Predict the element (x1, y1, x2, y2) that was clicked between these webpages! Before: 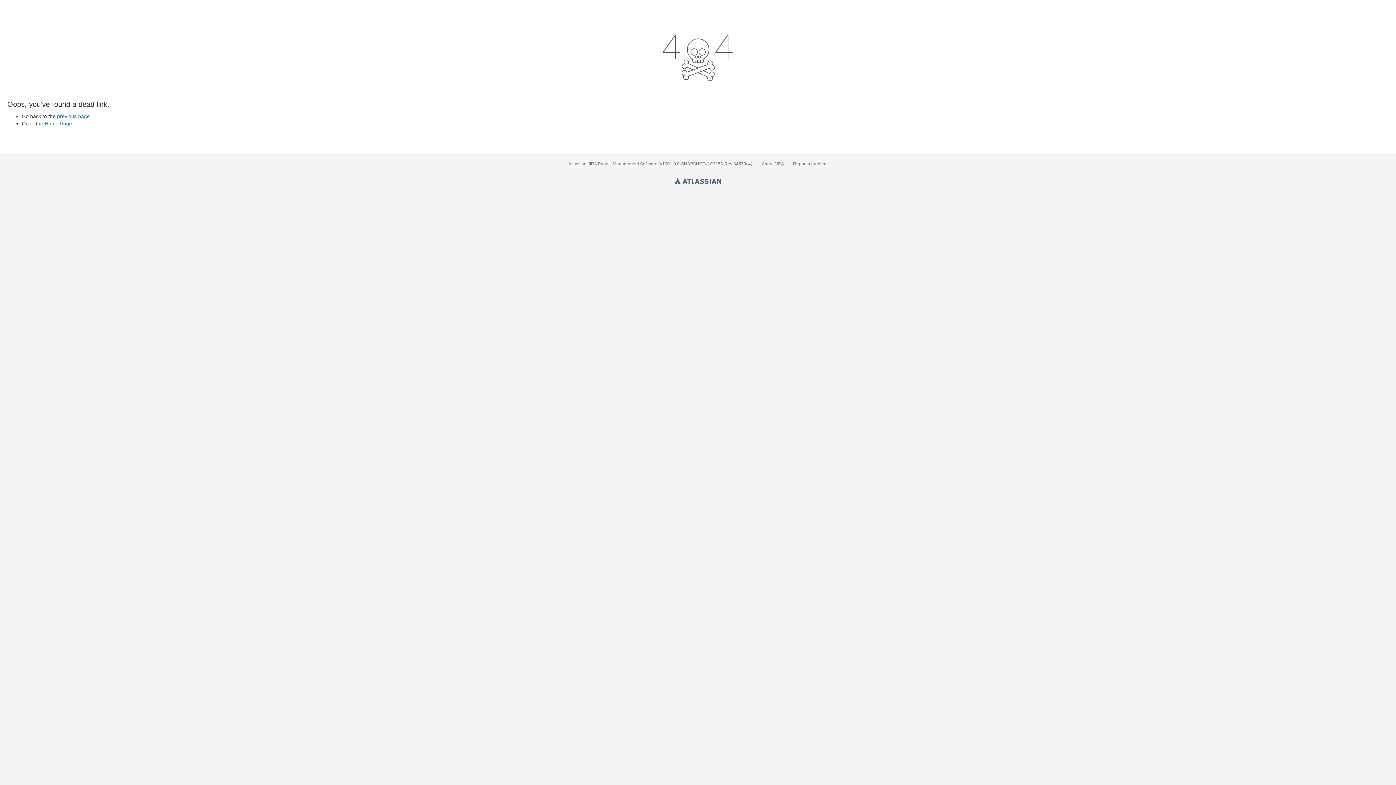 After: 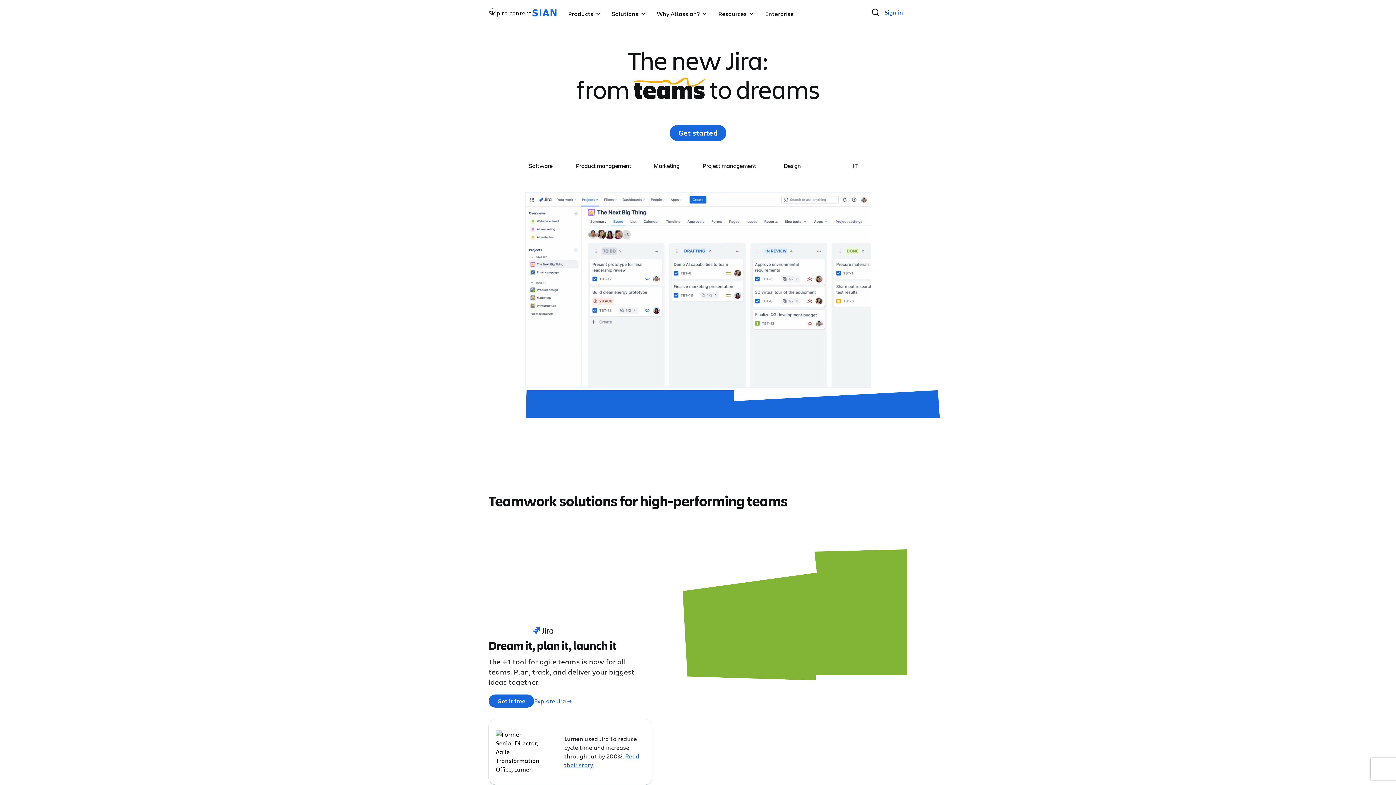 Action: label: Atlassian bbox: (674, 175, 721, 184)